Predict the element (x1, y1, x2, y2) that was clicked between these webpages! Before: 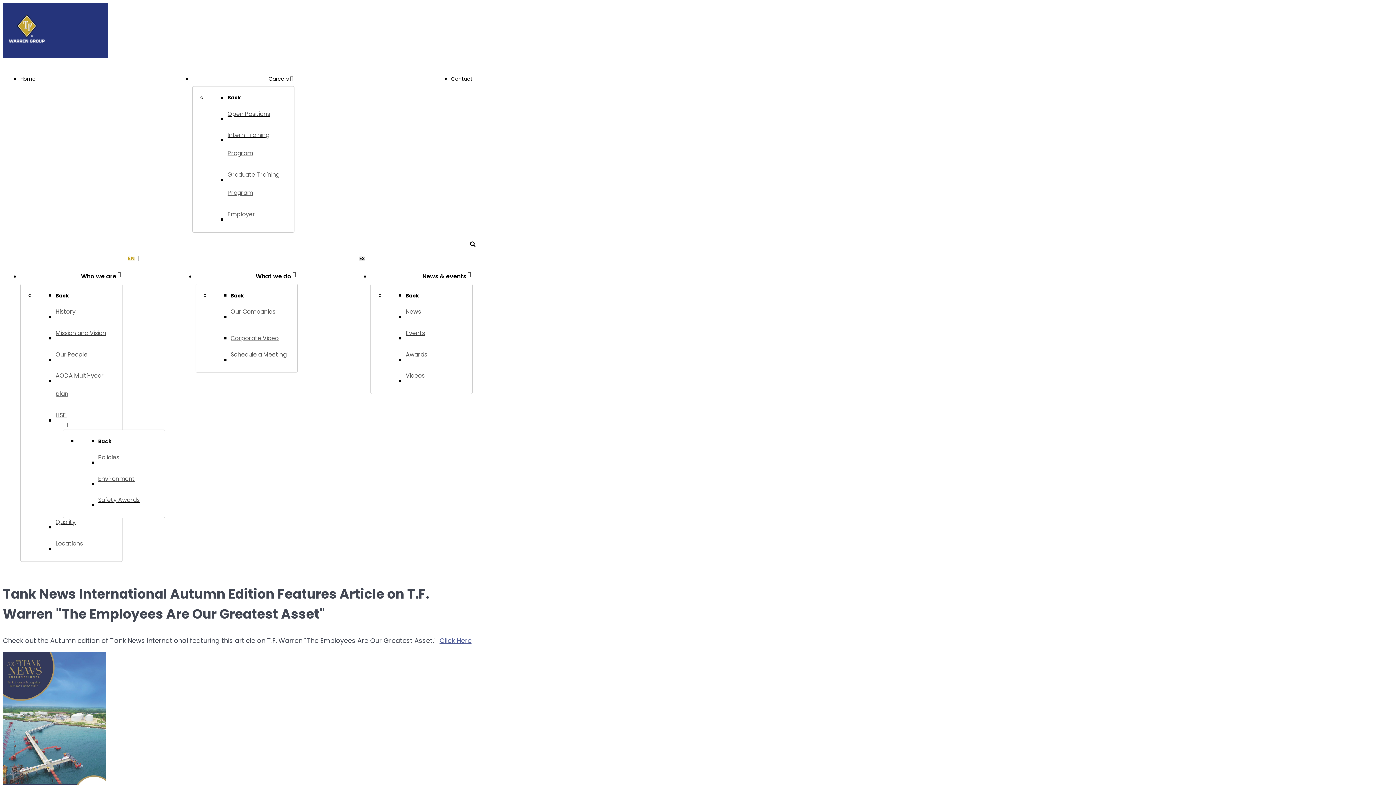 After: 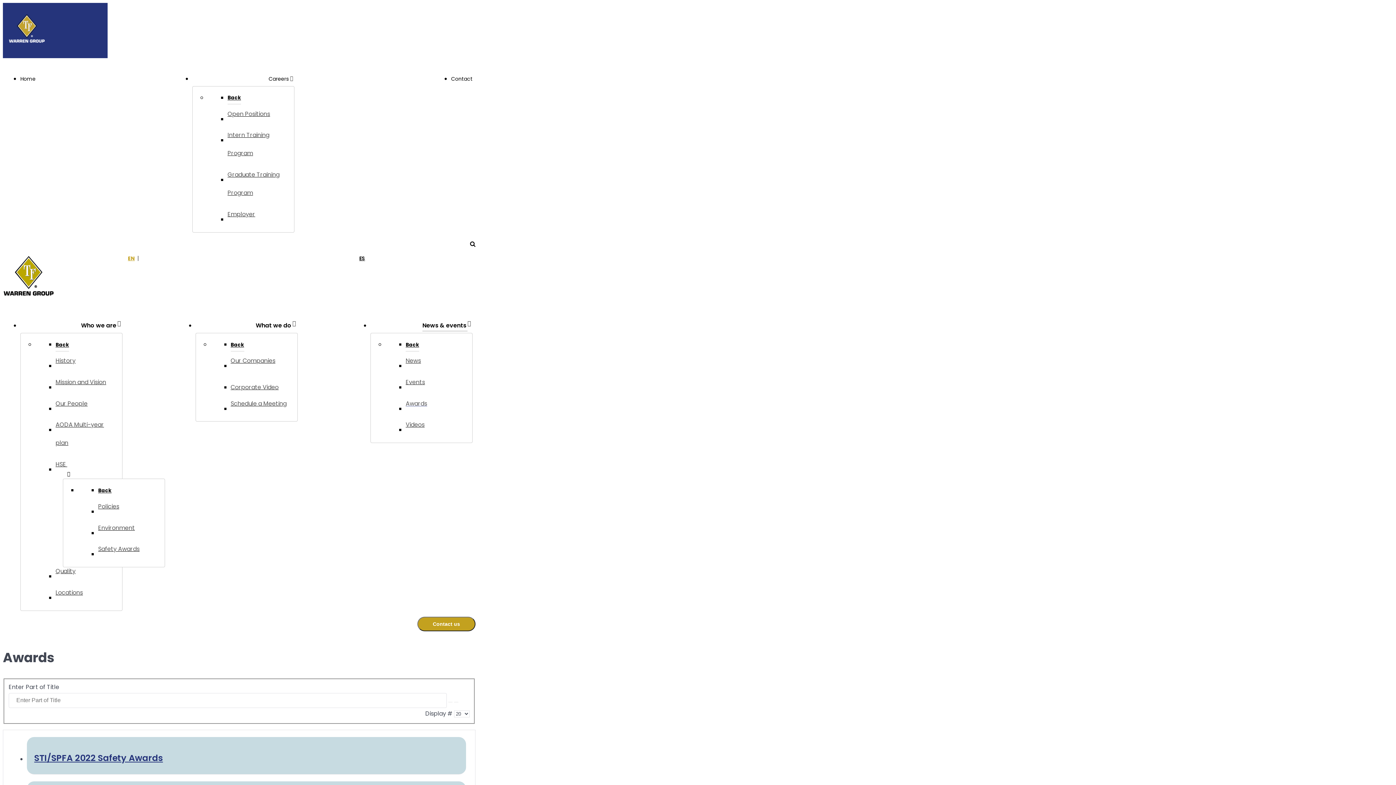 Action: label: Awards bbox: (405, 353, 427, 366)